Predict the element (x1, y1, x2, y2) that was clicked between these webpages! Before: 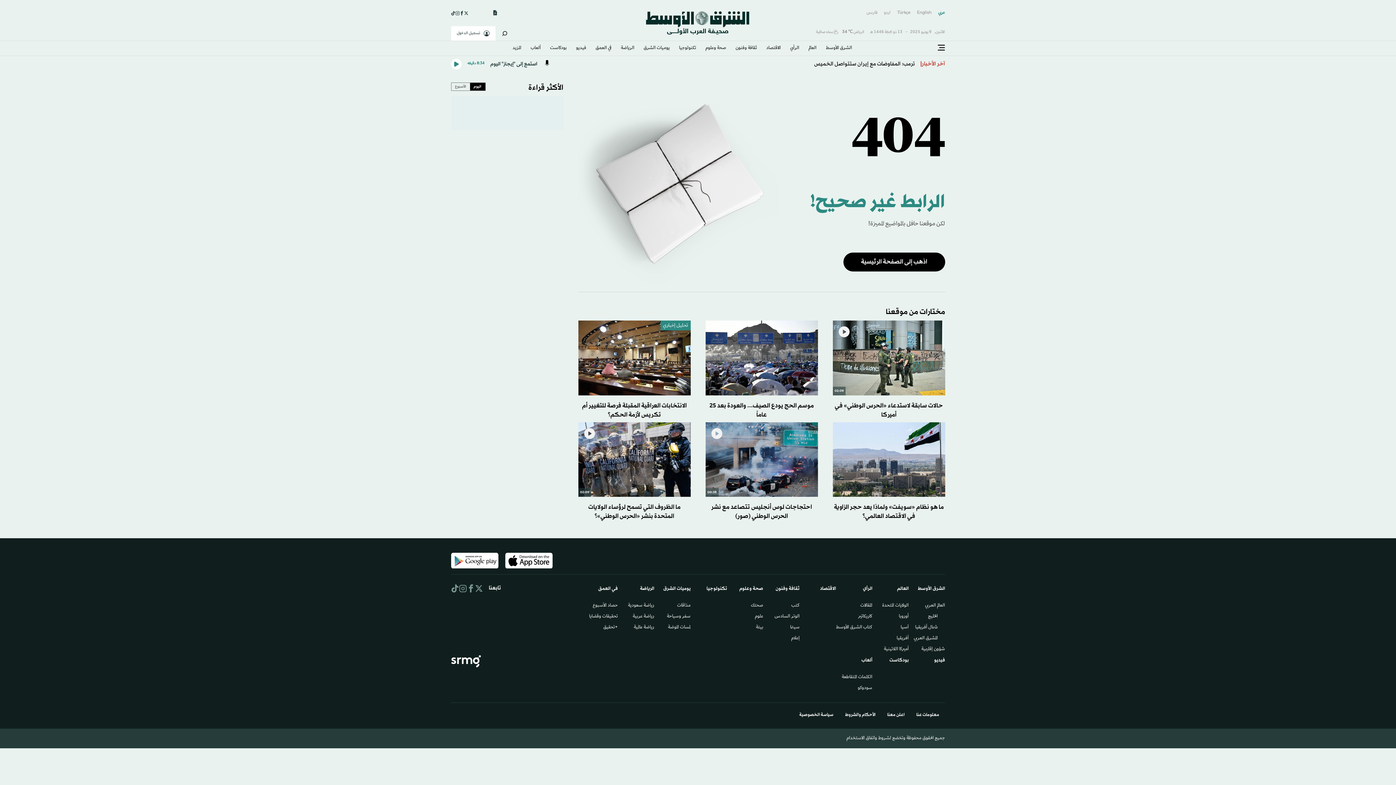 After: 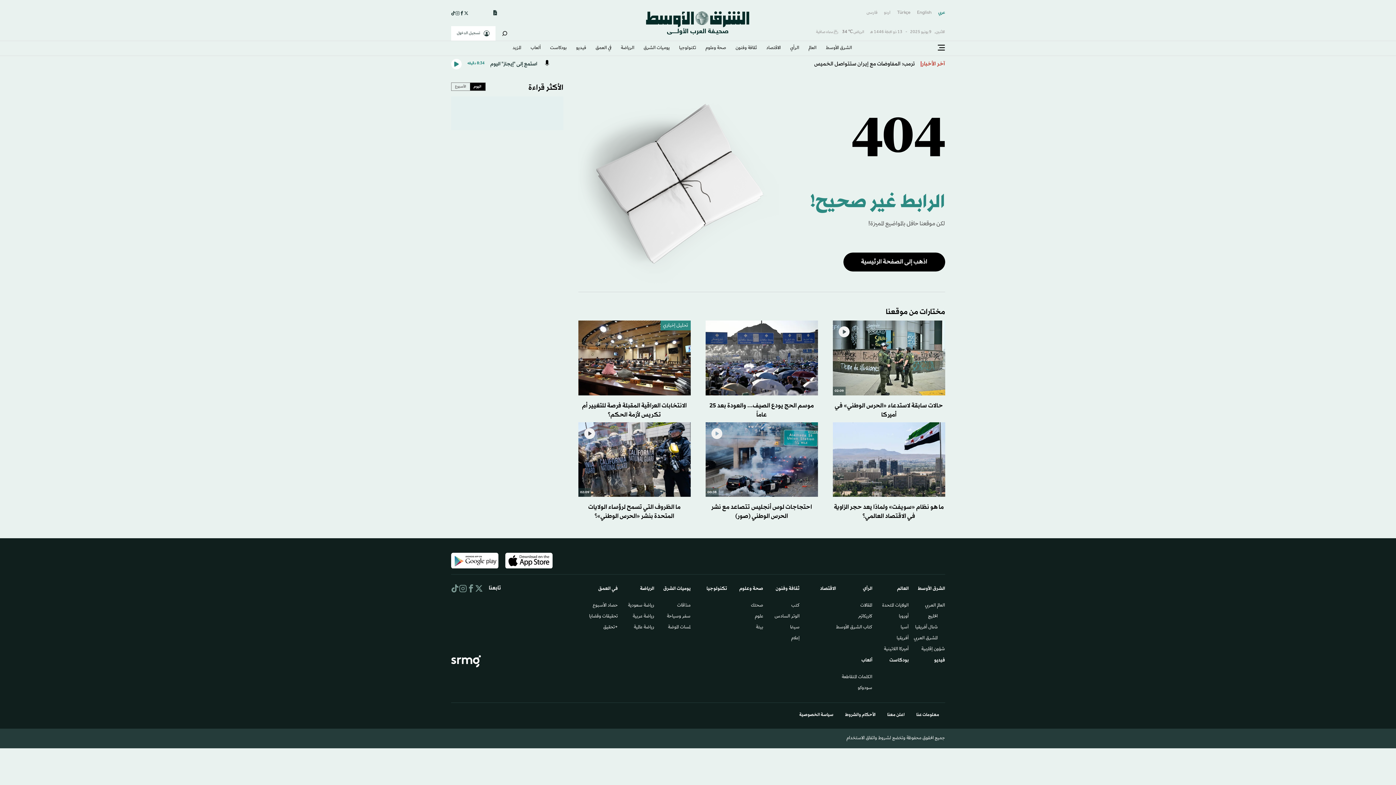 Action: label: اليوم bbox: (470, 82, 485, 90)